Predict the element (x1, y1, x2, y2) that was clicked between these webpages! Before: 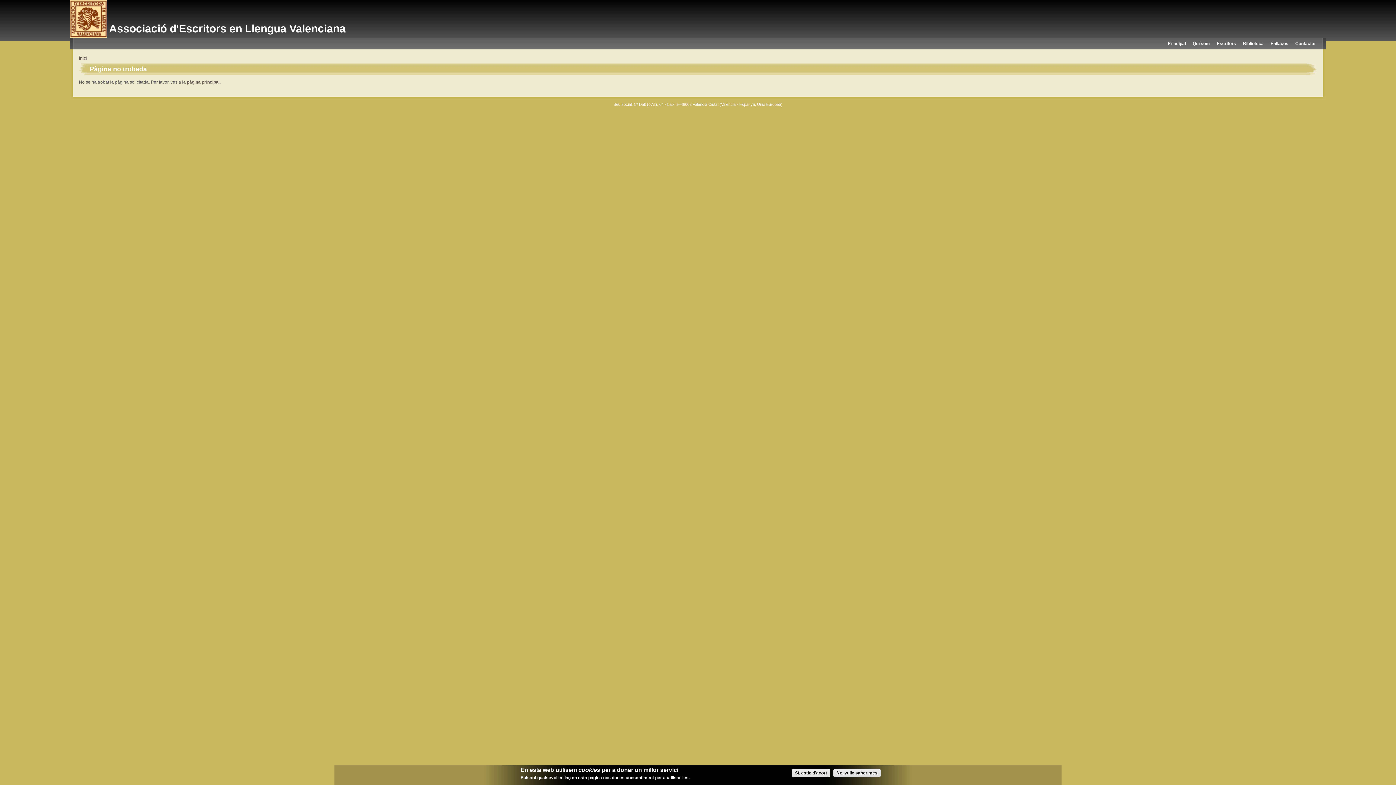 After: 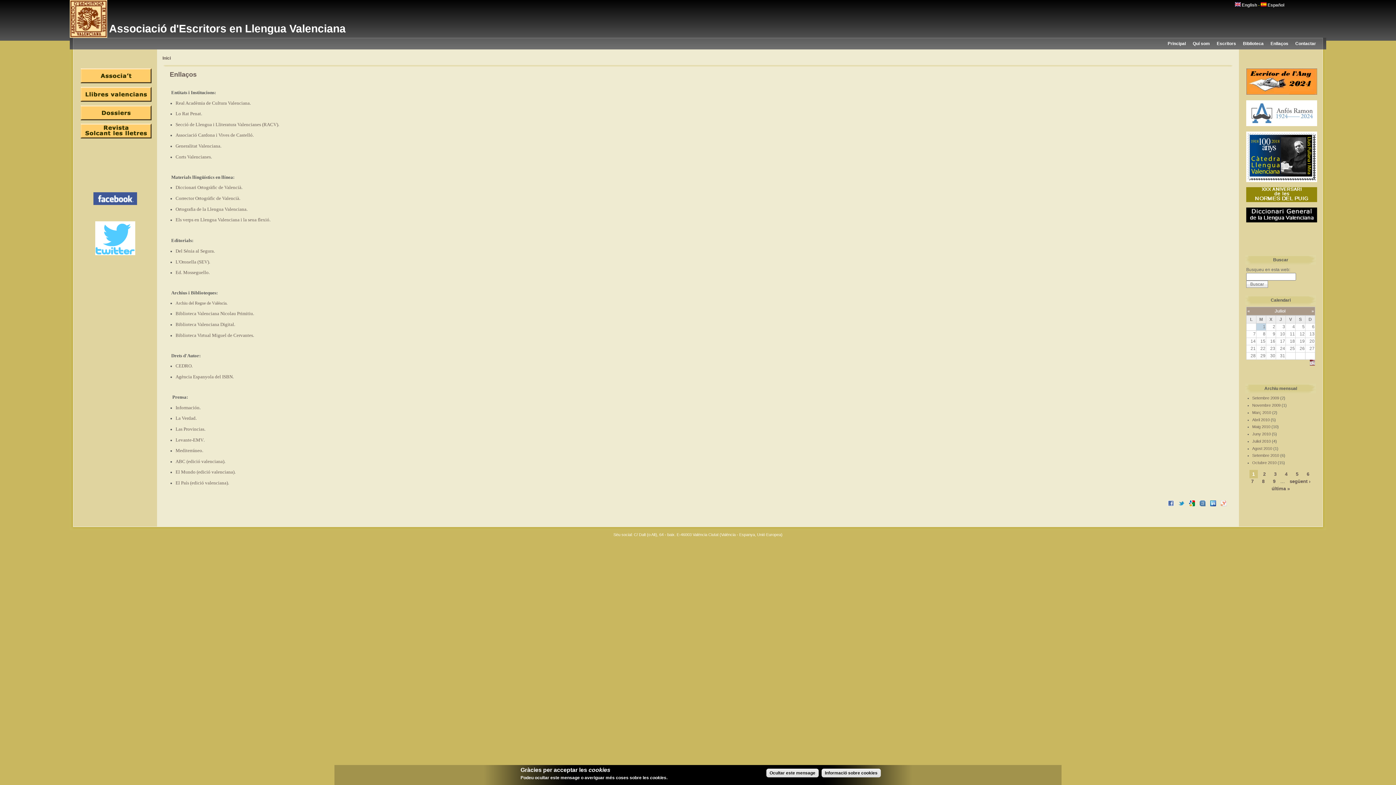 Action: bbox: (1270, 41, 1288, 46) label: Enllaços